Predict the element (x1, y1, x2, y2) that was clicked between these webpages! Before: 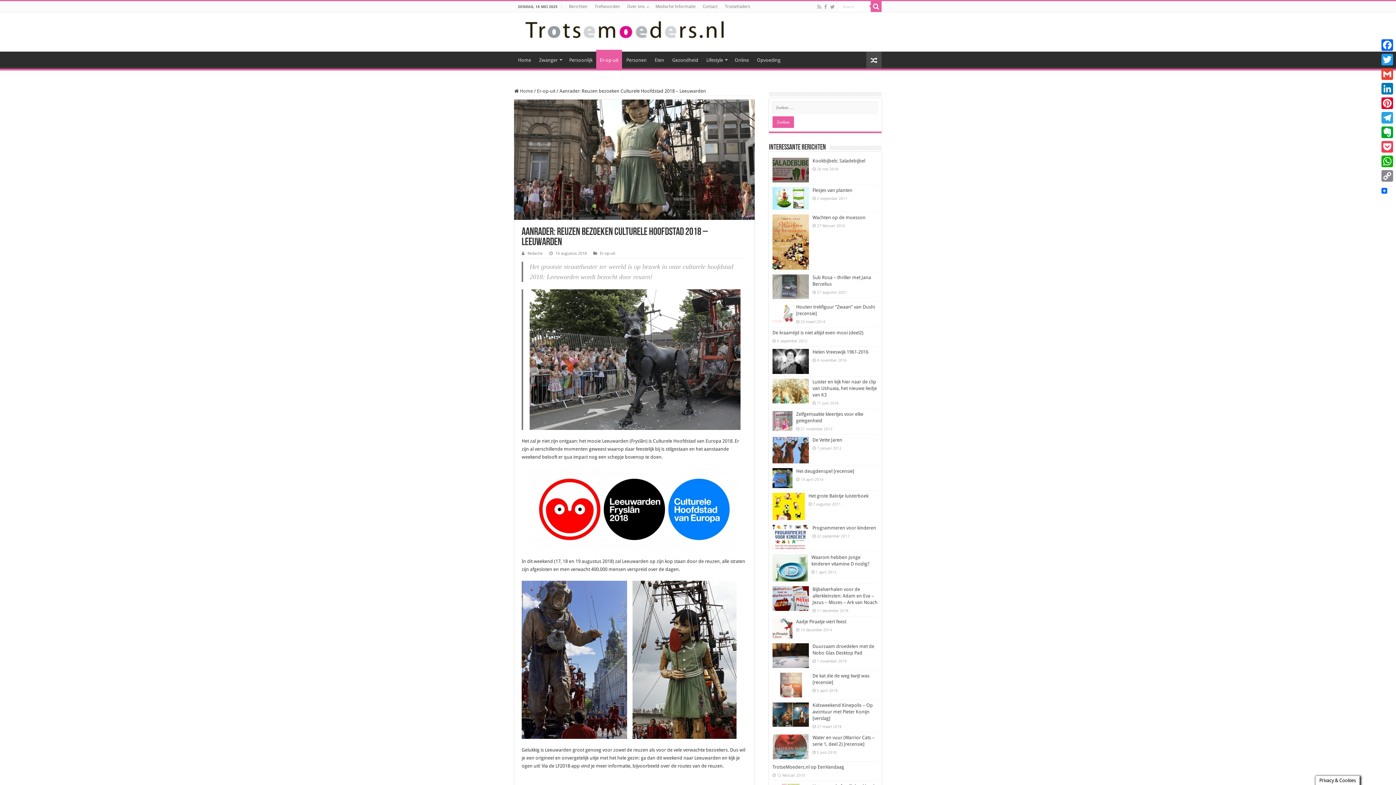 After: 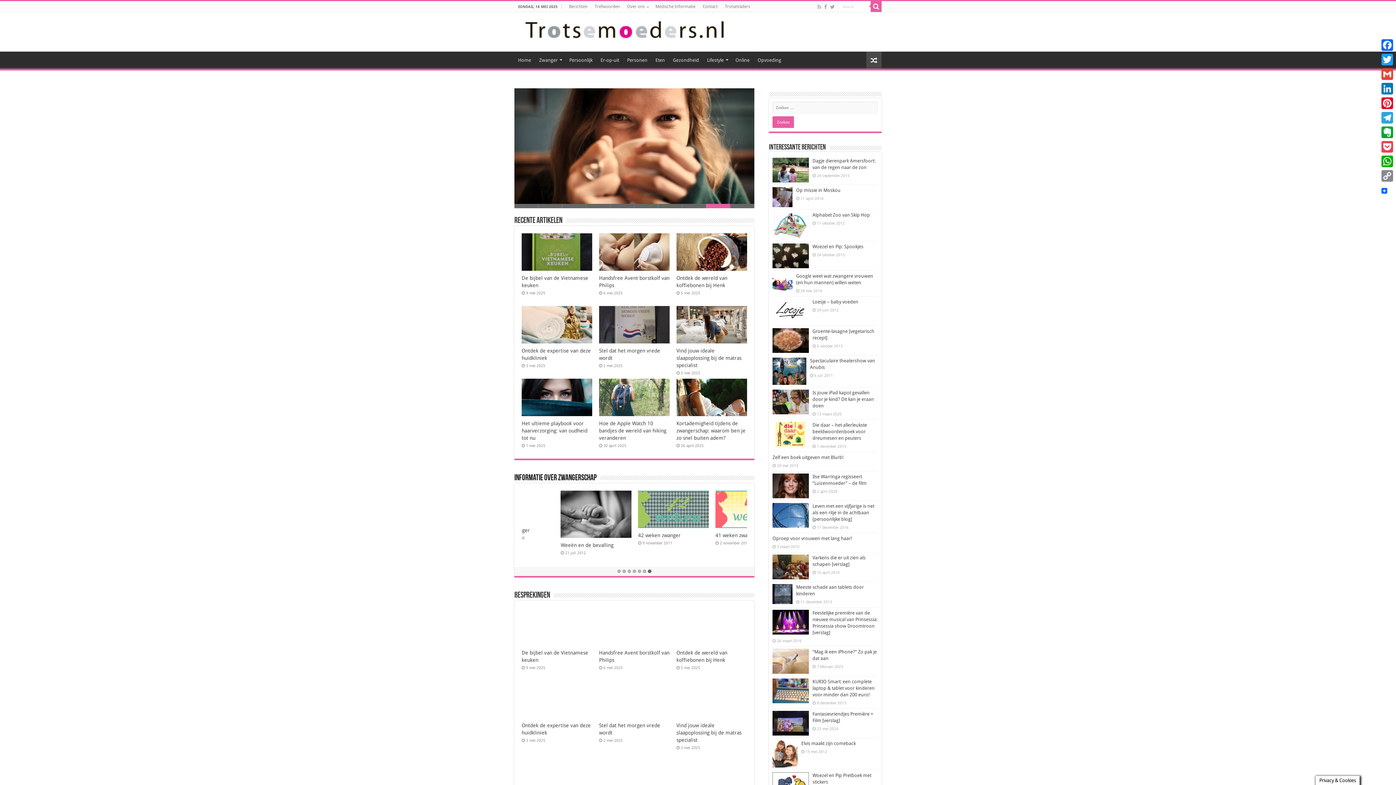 Action: bbox: (514, 88, 533, 93) label:  Home